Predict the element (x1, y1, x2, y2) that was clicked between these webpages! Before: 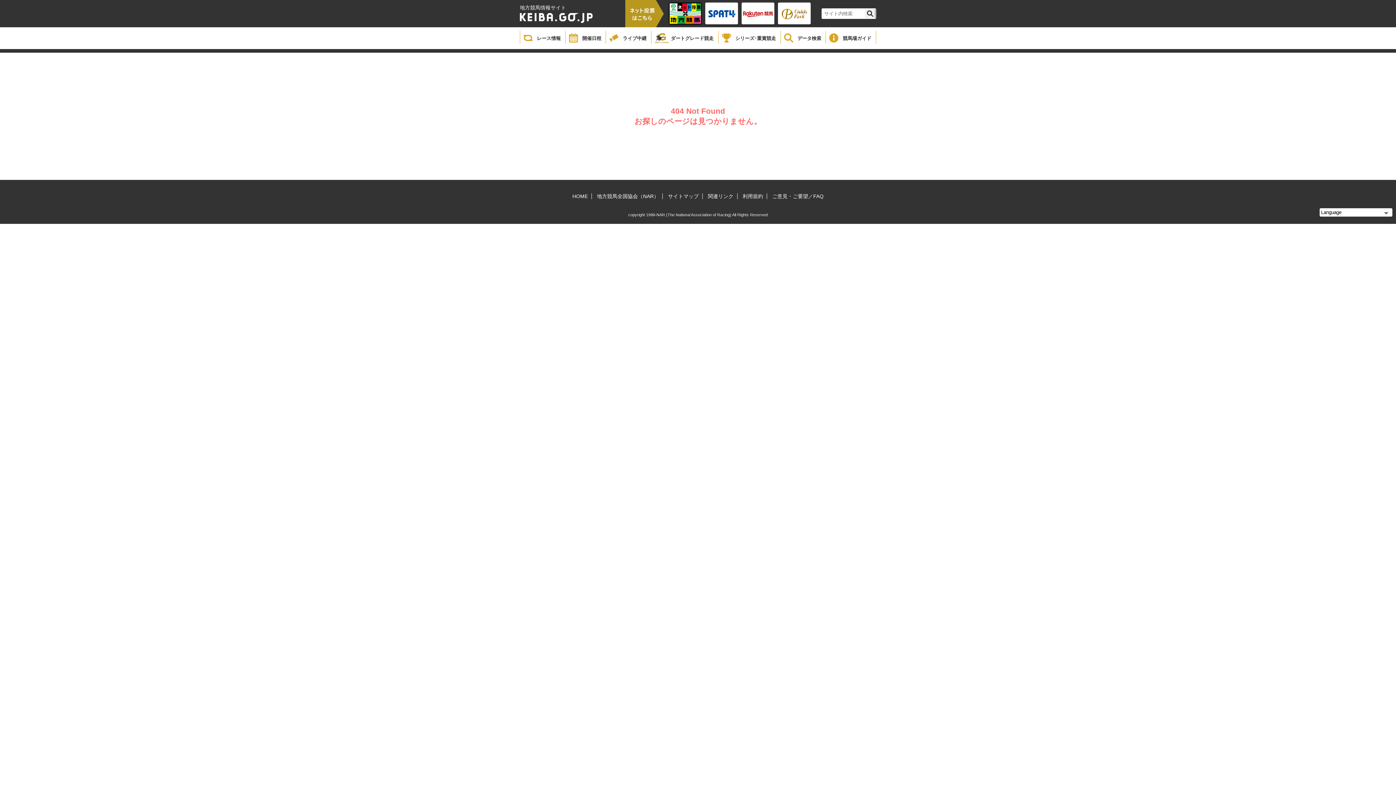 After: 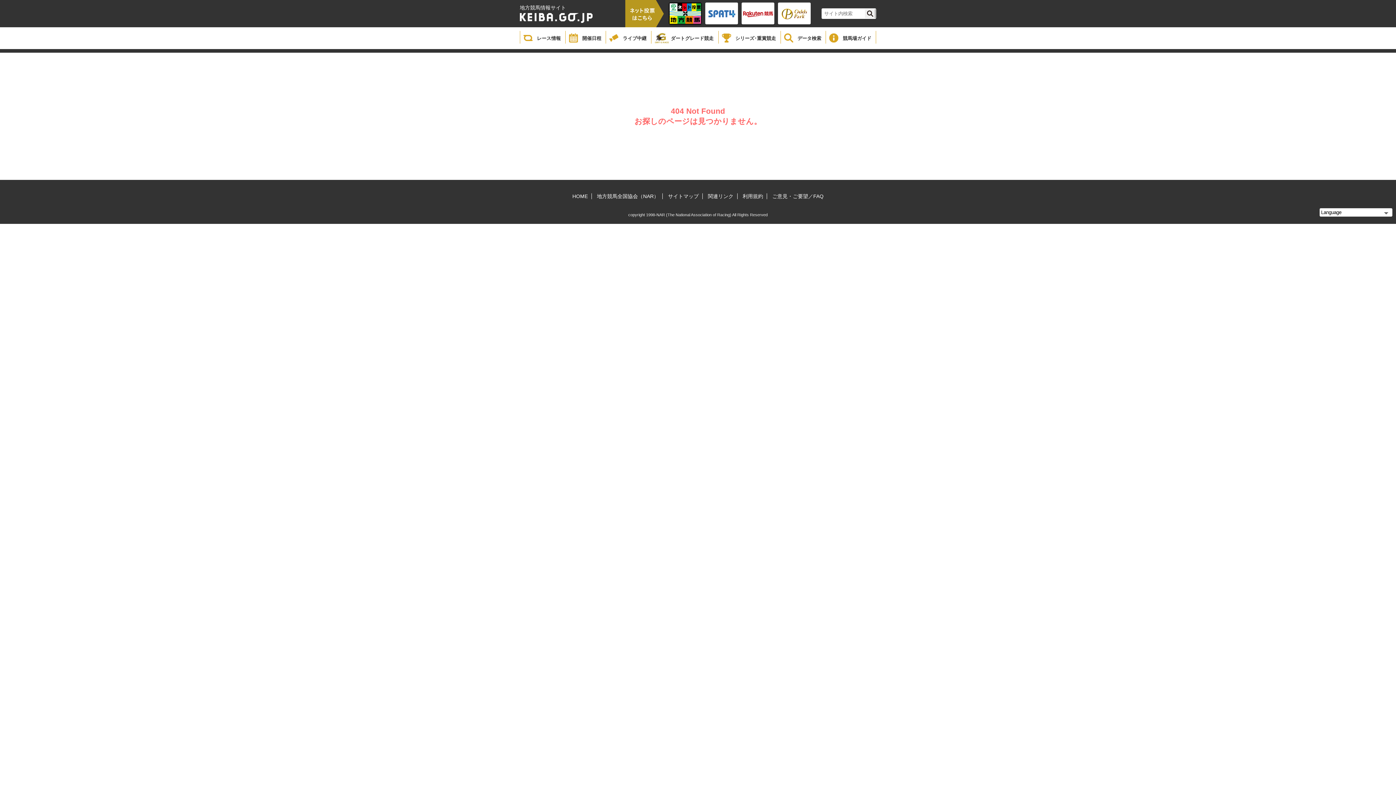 Action: bbox: (705, 2, 738, 24)